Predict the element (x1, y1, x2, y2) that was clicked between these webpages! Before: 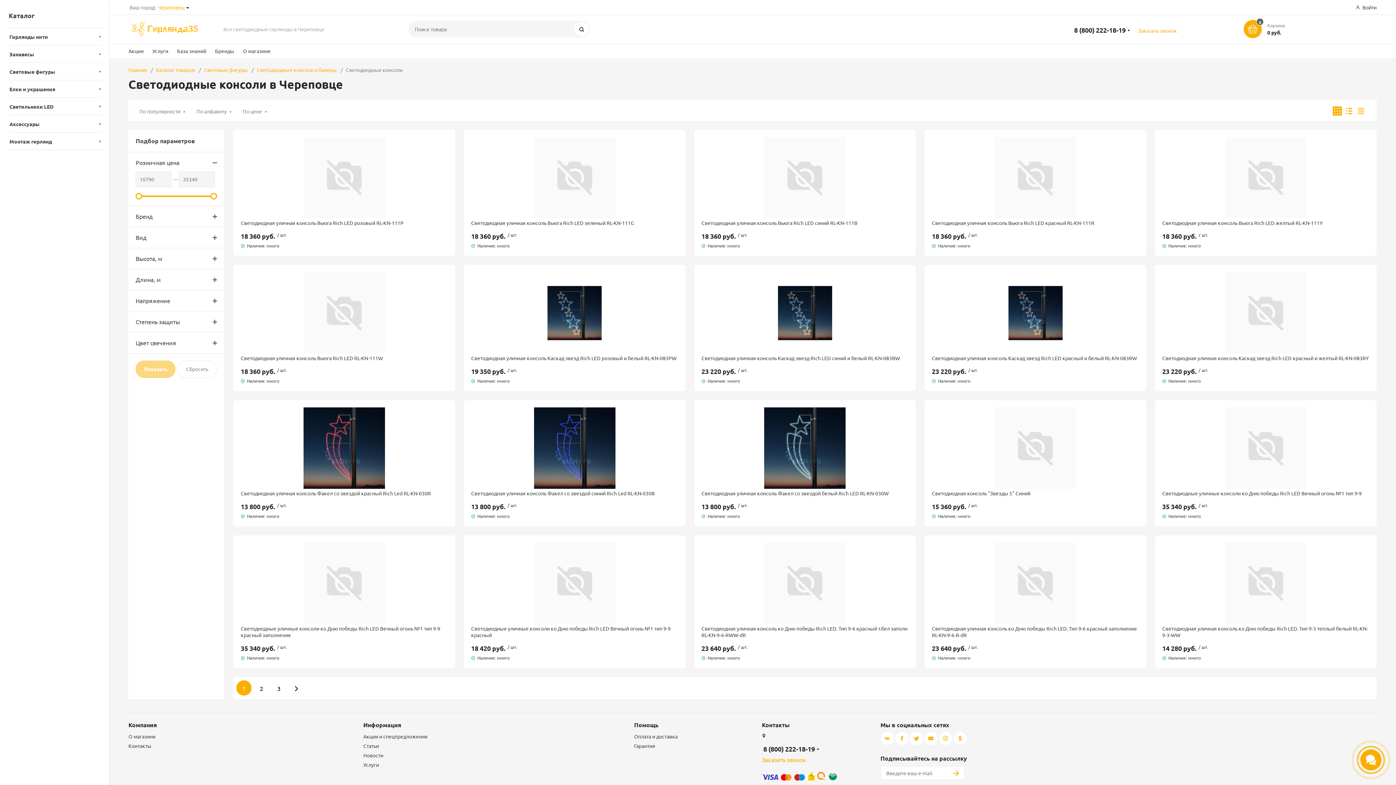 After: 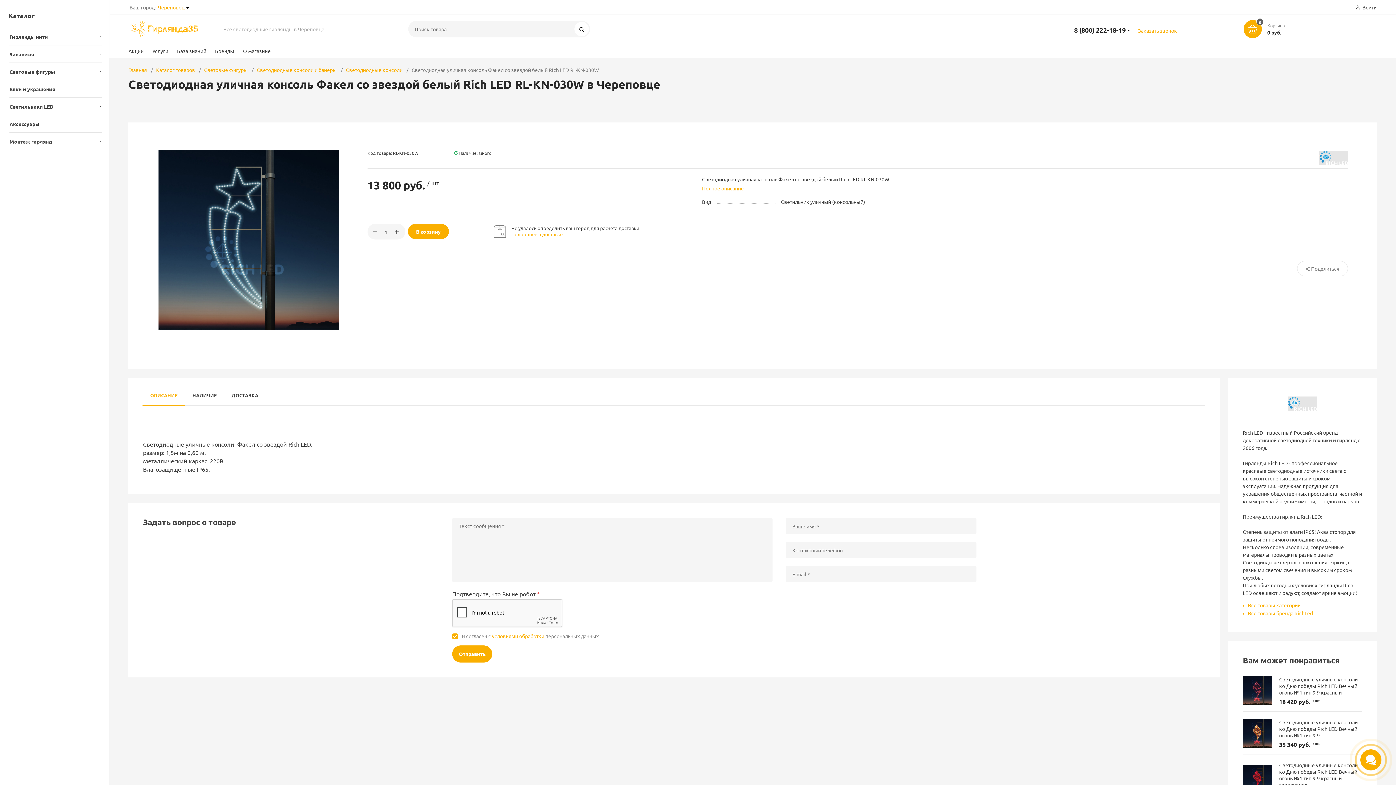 Action: bbox: (701, 490, 908, 496) label: Светодиодная уличная консоль Факел со звездой белый Rich LED RL-KN-030W